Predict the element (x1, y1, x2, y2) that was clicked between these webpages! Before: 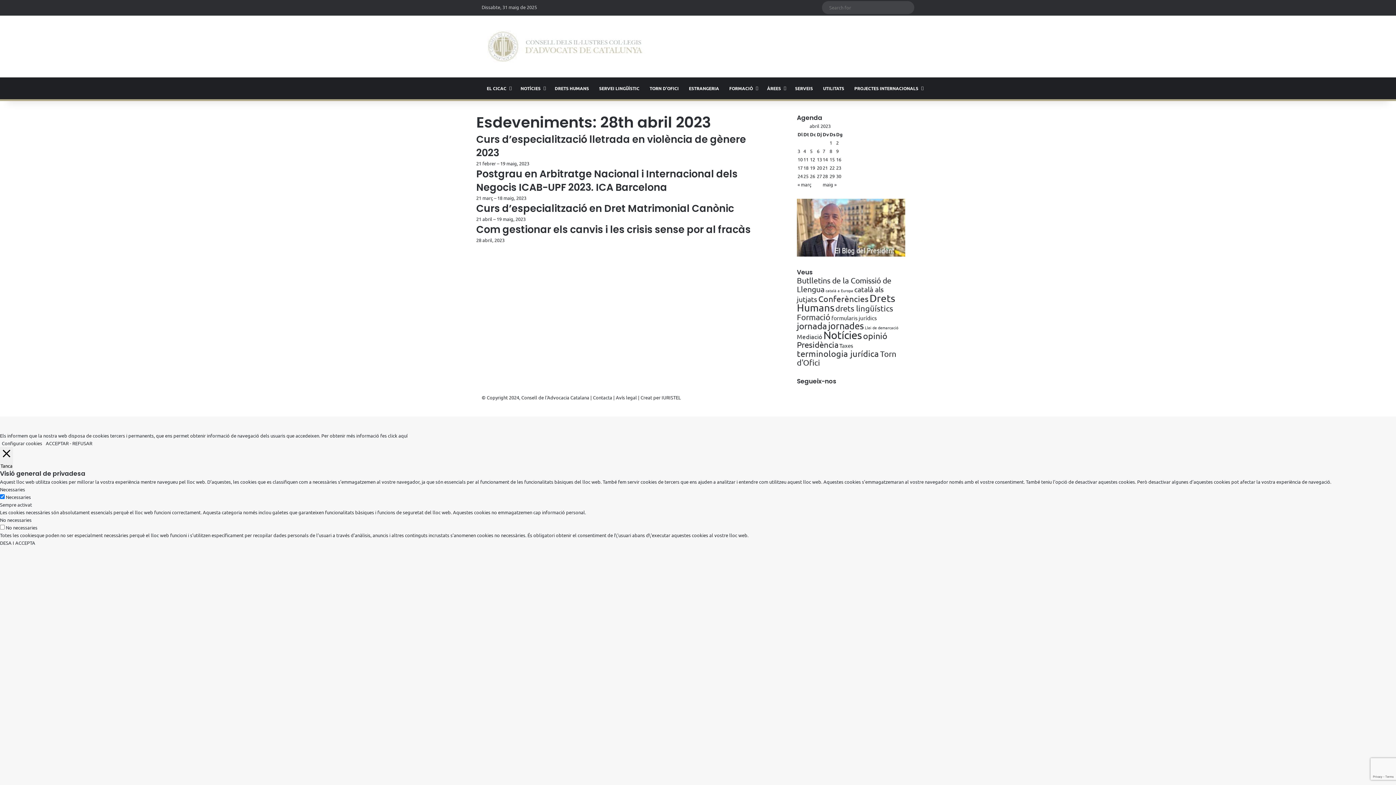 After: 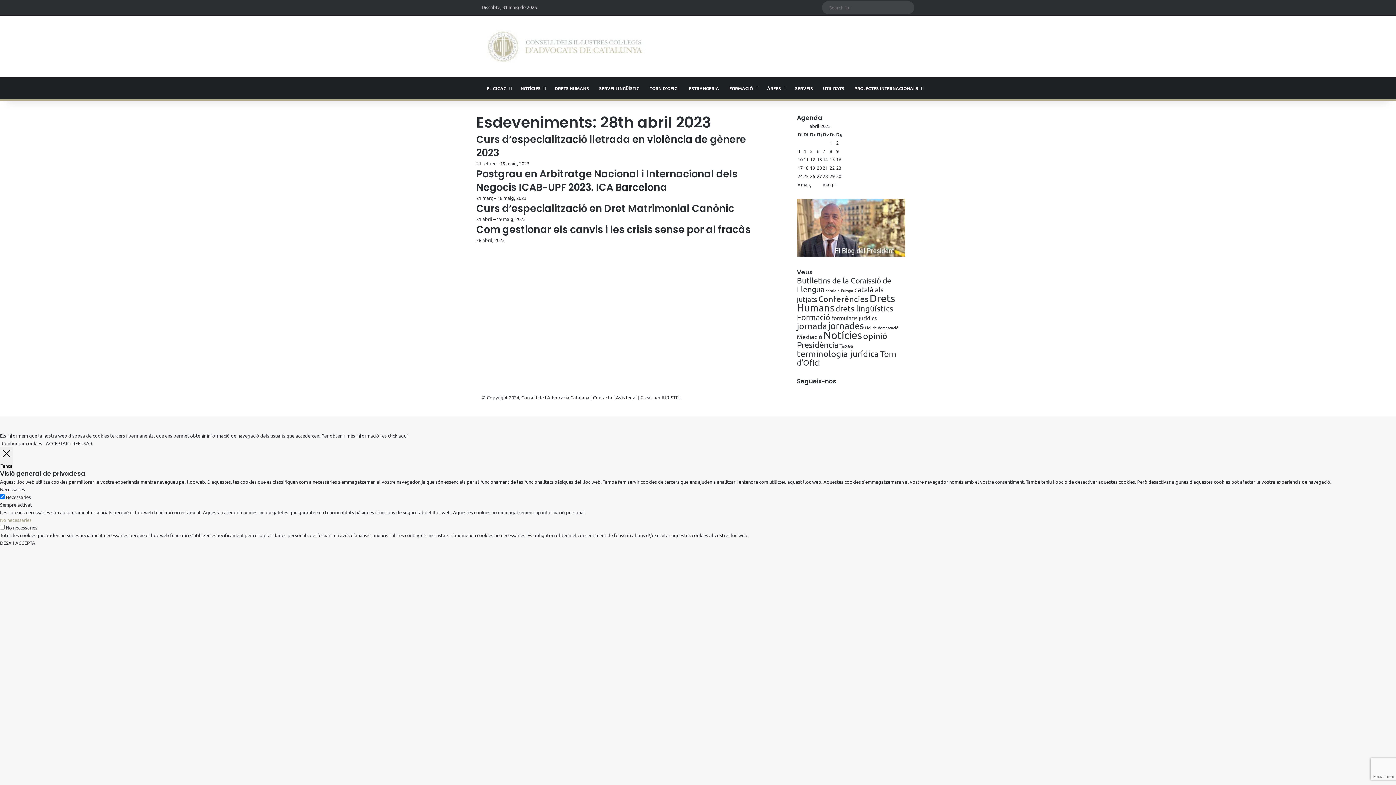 Action: label: No necessaries bbox: (0, 517, 31, 523)